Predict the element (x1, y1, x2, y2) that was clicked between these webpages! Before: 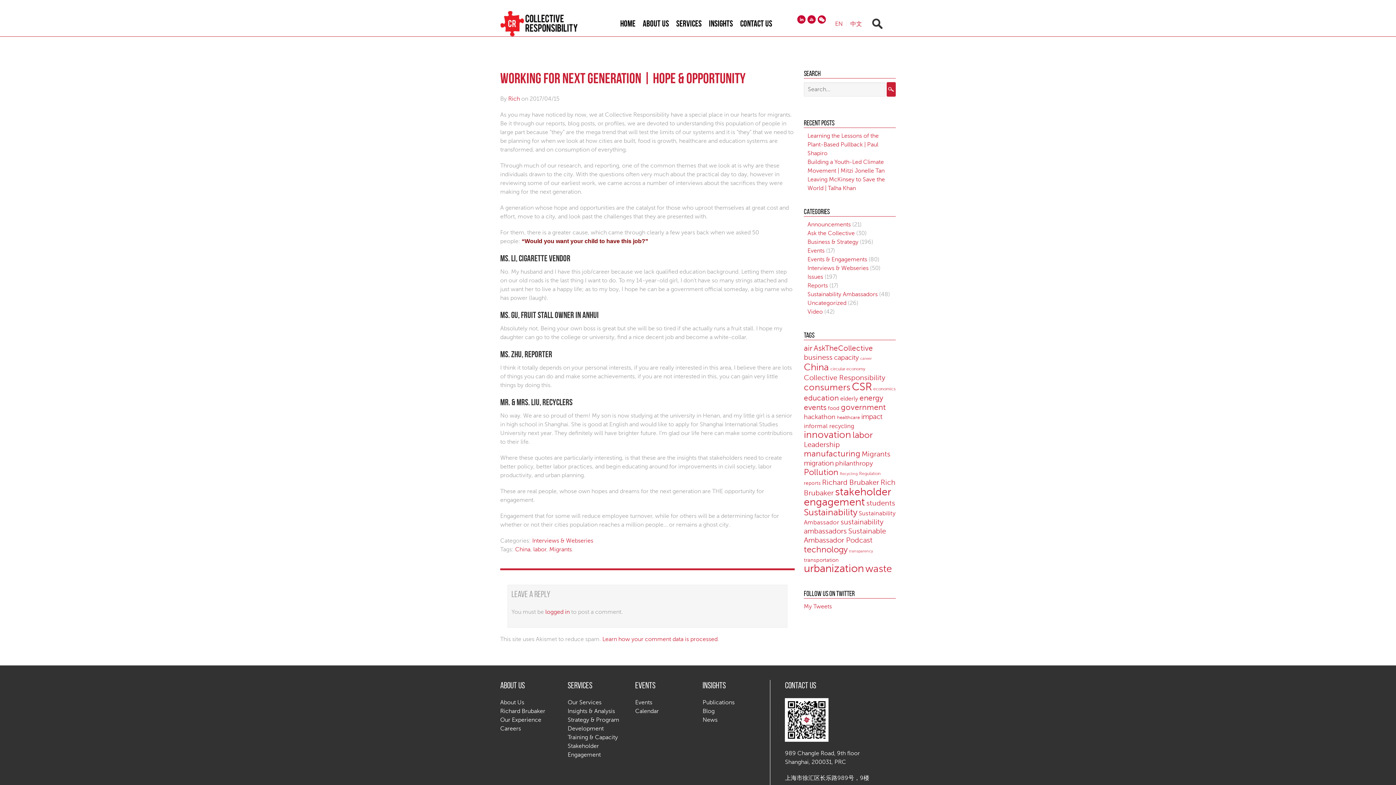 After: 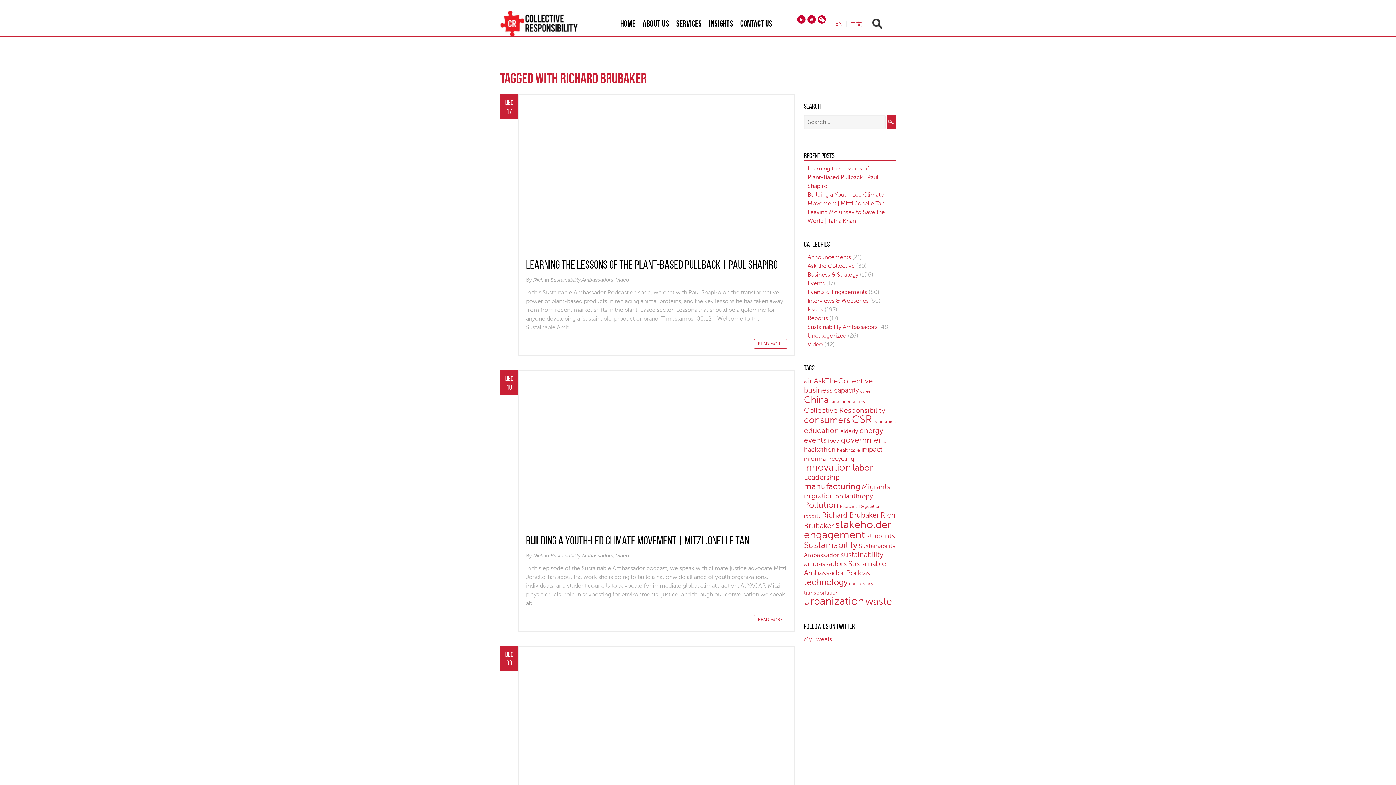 Action: bbox: (822, 478, 879, 486) label: Richard Brubaker (20 items)